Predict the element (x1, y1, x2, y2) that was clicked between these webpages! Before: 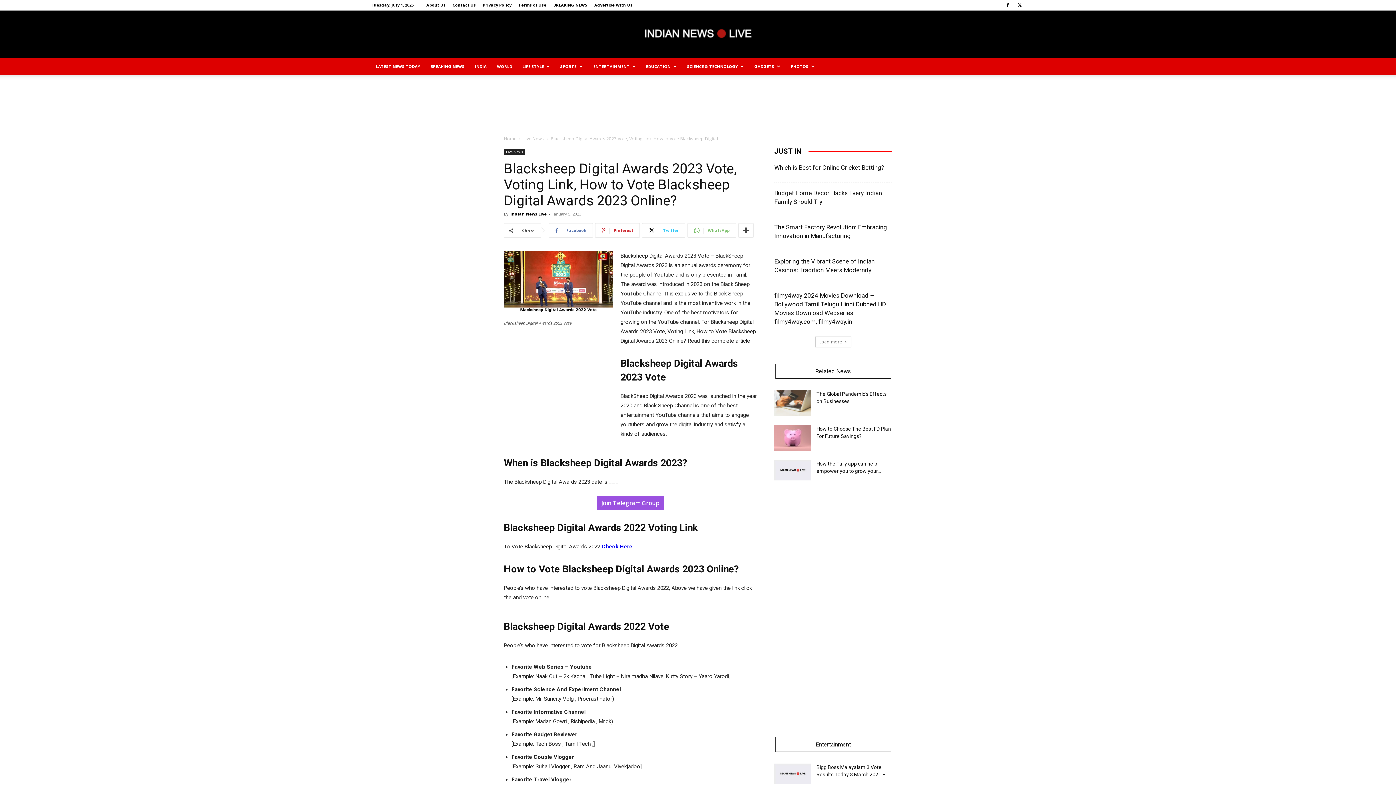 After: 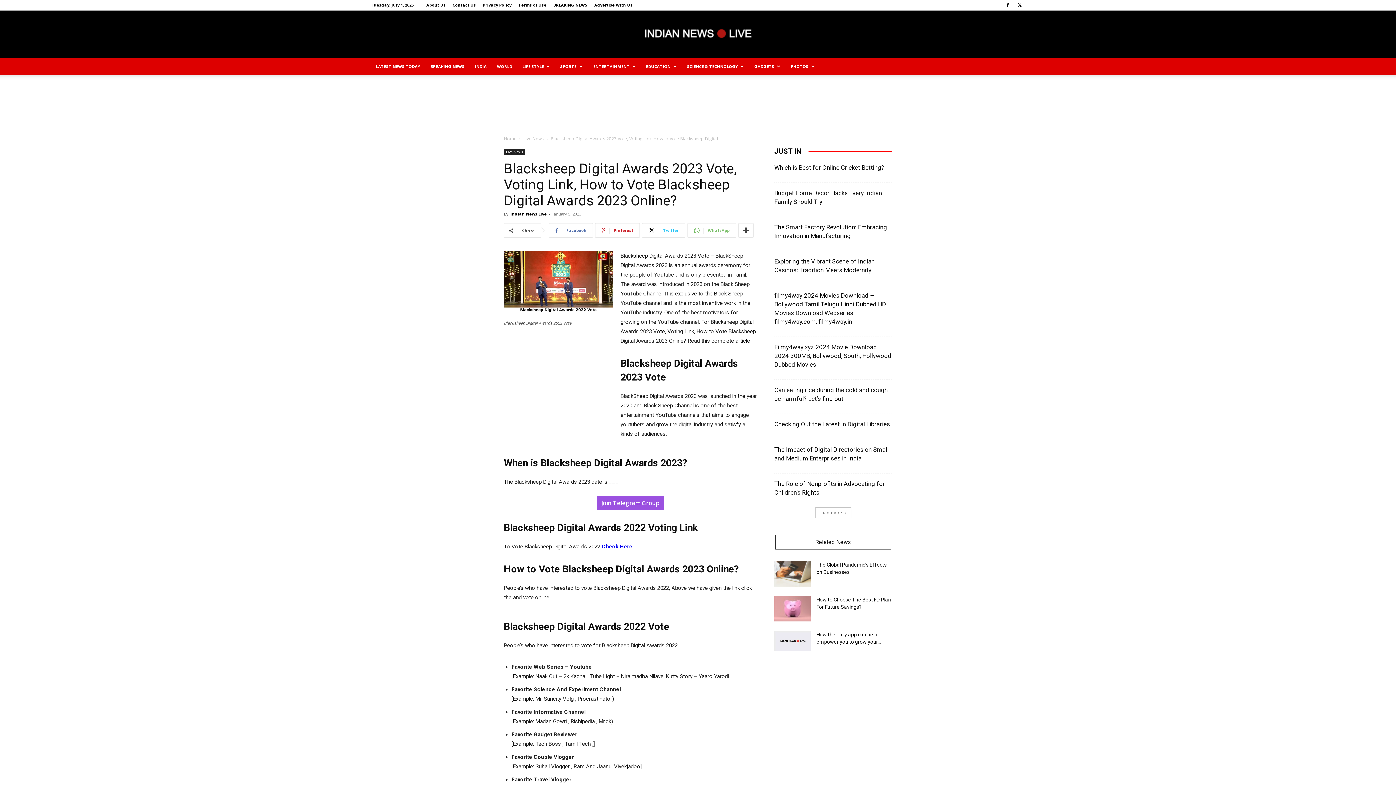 Action: bbox: (815, 336, 851, 347) label: Load more